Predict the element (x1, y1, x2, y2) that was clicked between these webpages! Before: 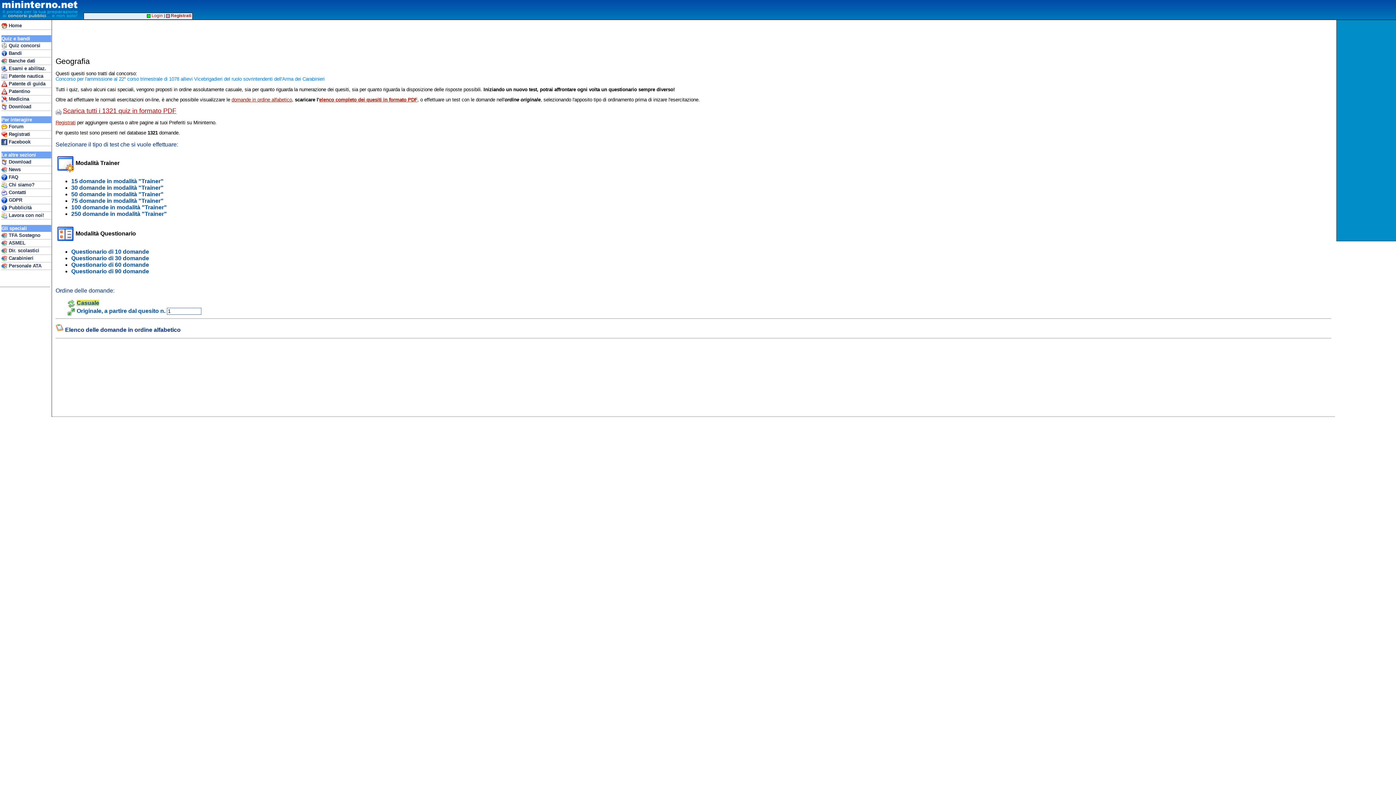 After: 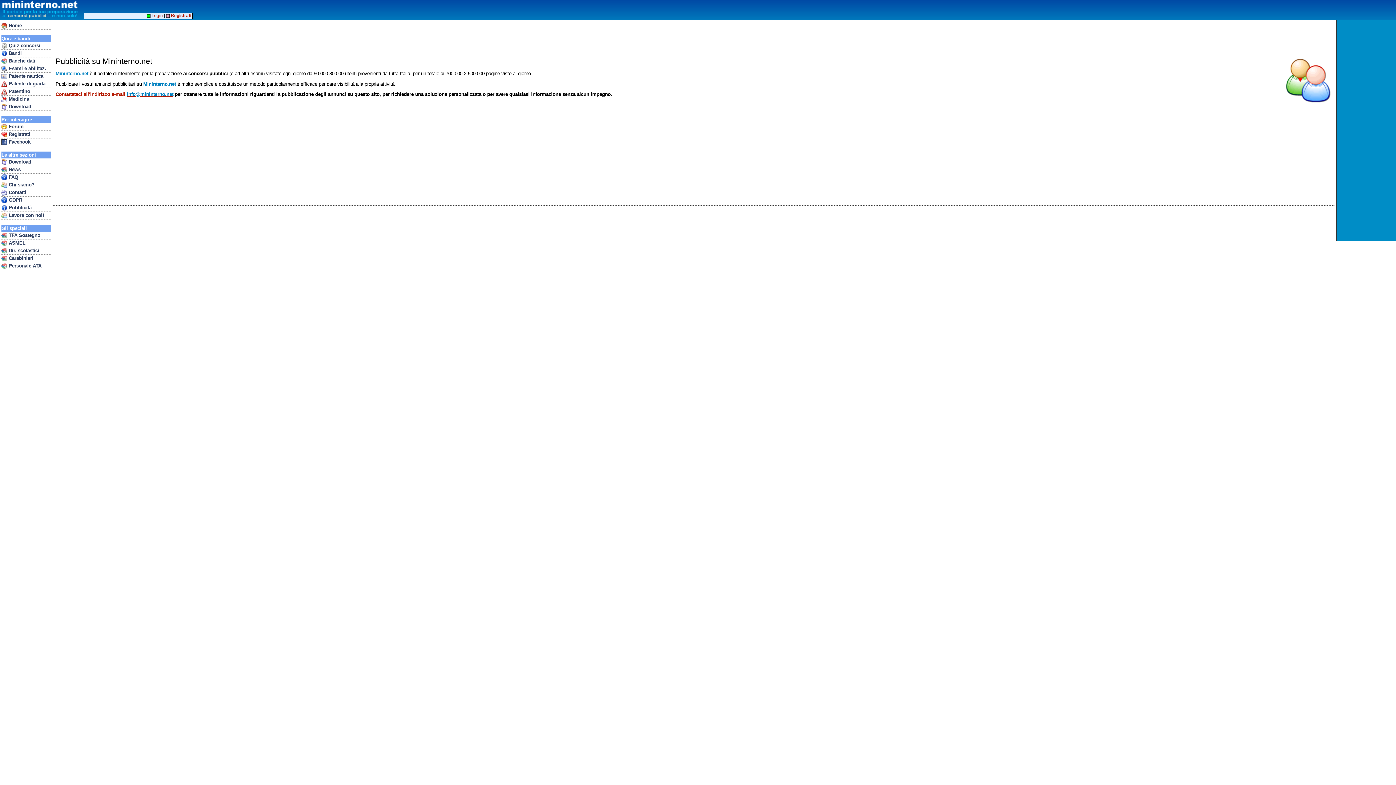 Action: label:  Pubblicità bbox: (1, 204, 51, 212)